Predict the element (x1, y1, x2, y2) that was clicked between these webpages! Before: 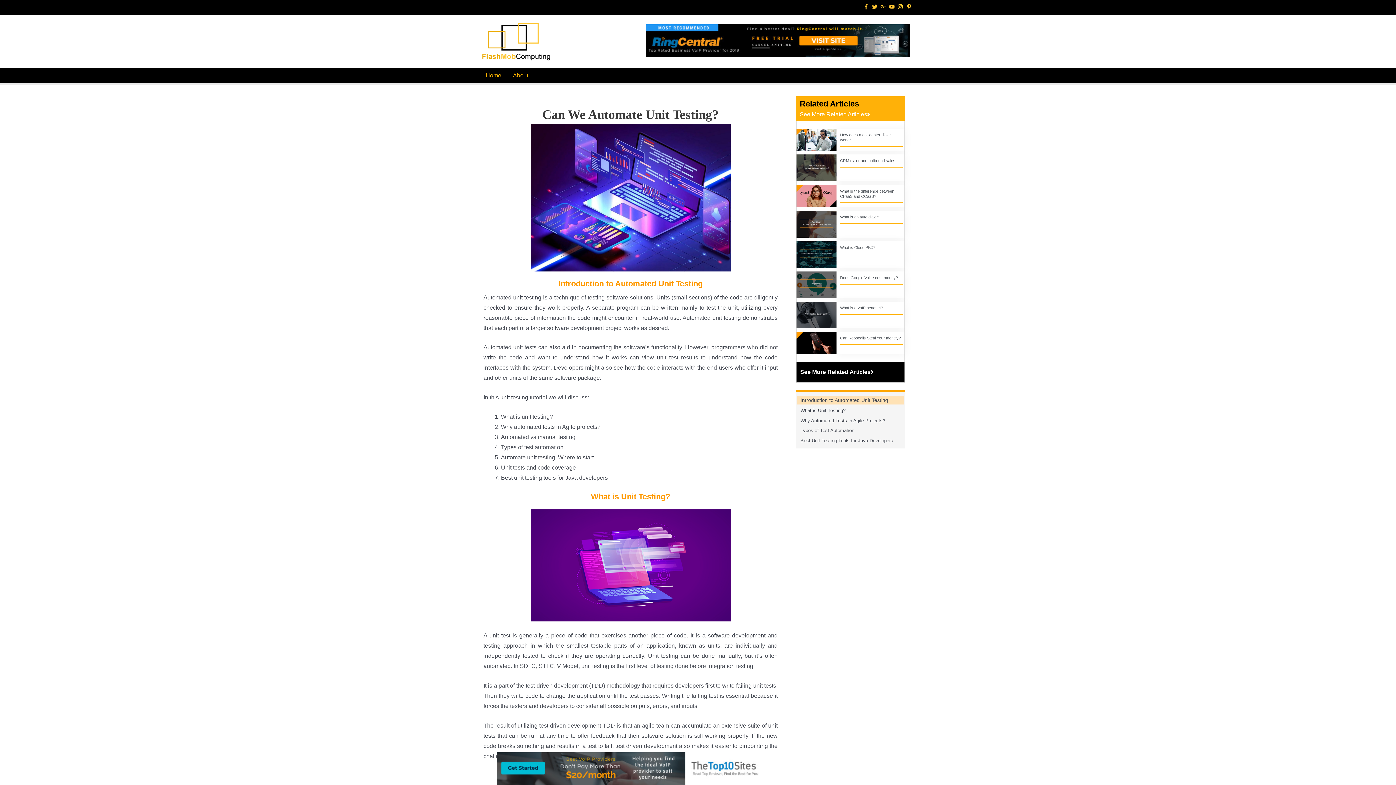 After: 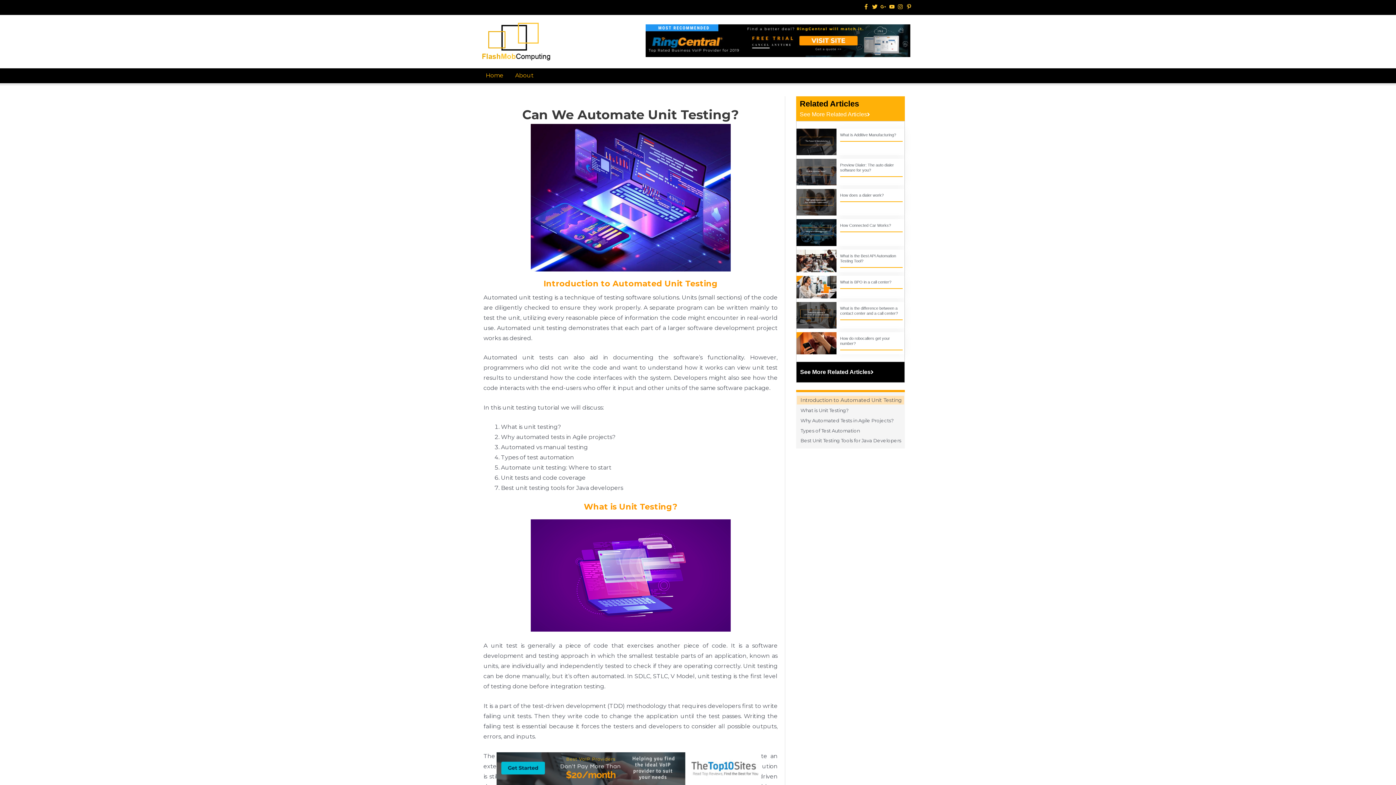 Action: bbox: (889, 3, 896, 9) label: youtube